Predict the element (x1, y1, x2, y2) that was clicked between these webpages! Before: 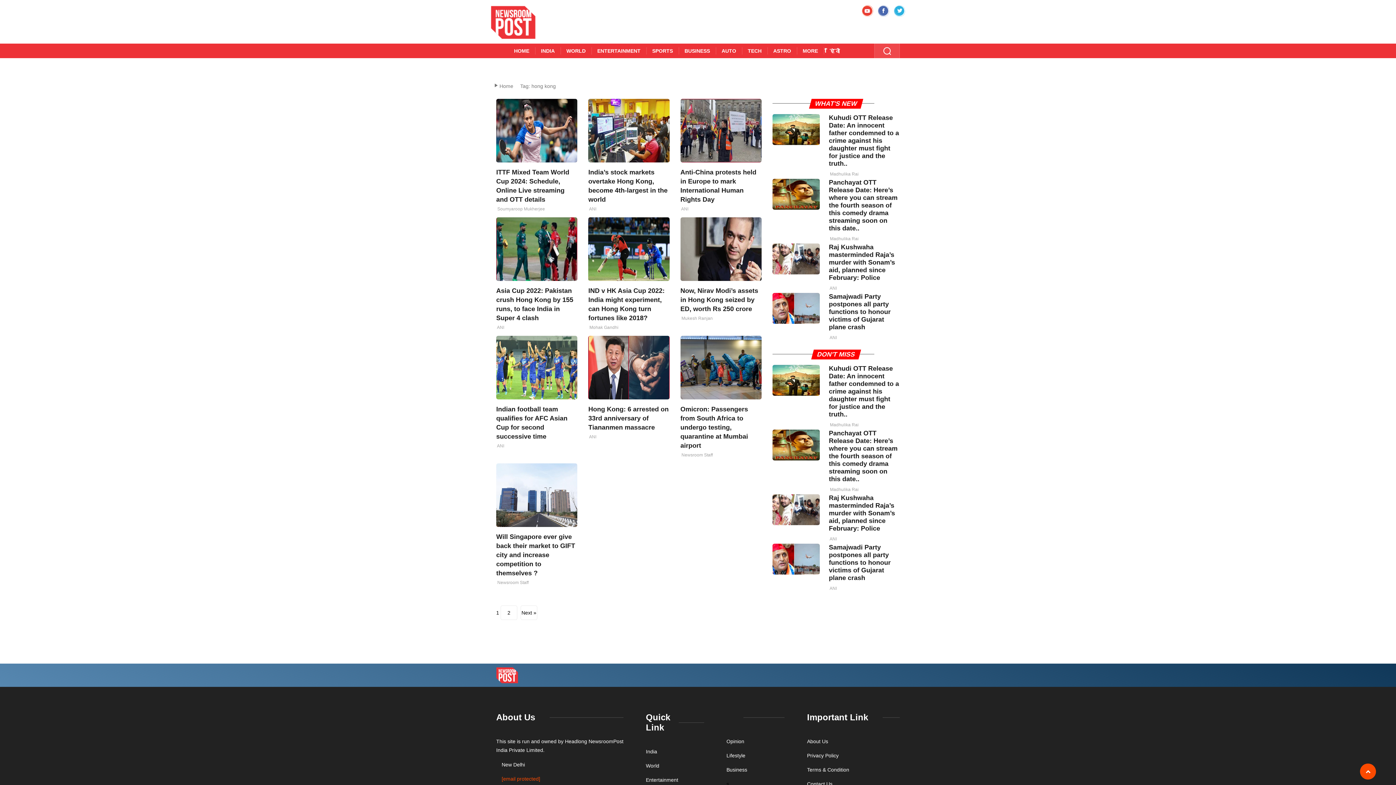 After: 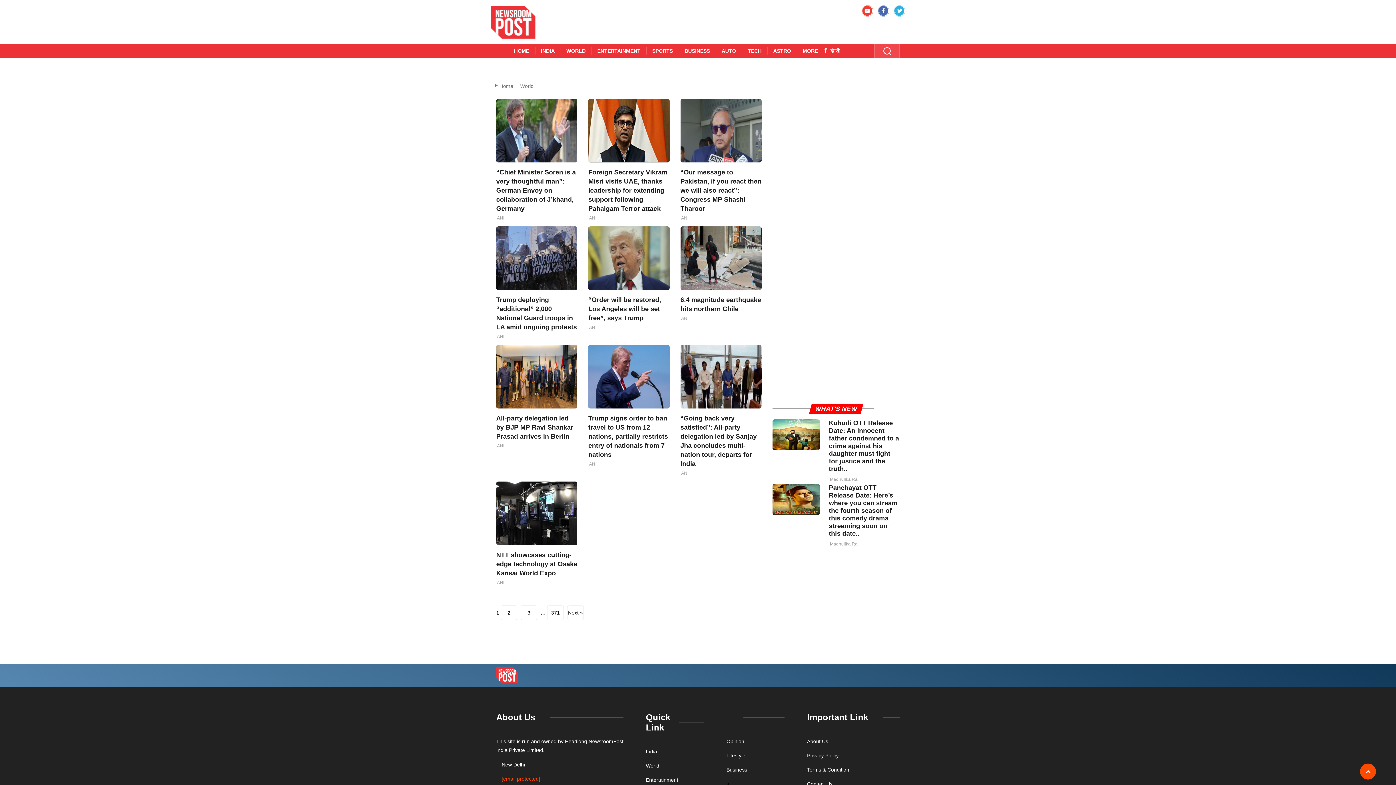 Action: bbox: (646, 763, 659, 769) label: World